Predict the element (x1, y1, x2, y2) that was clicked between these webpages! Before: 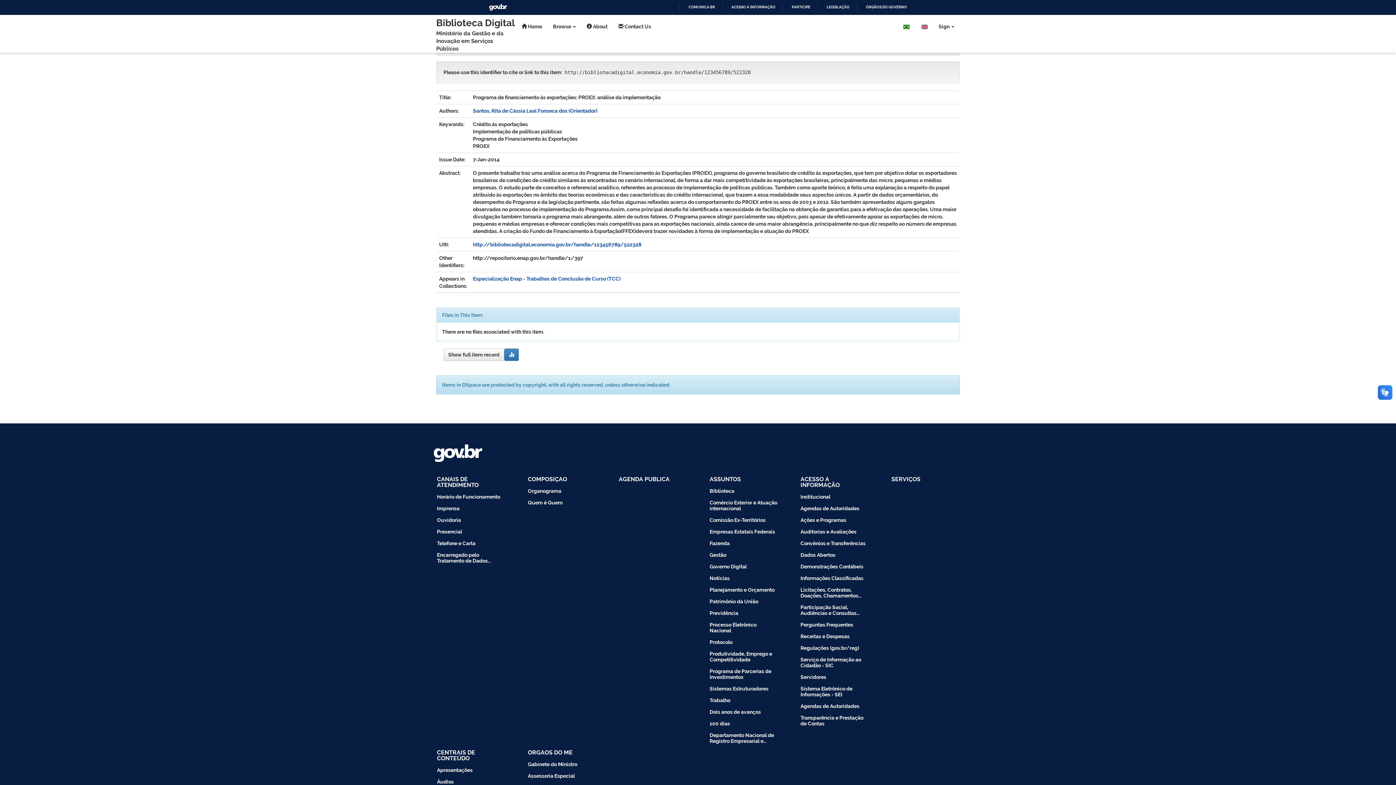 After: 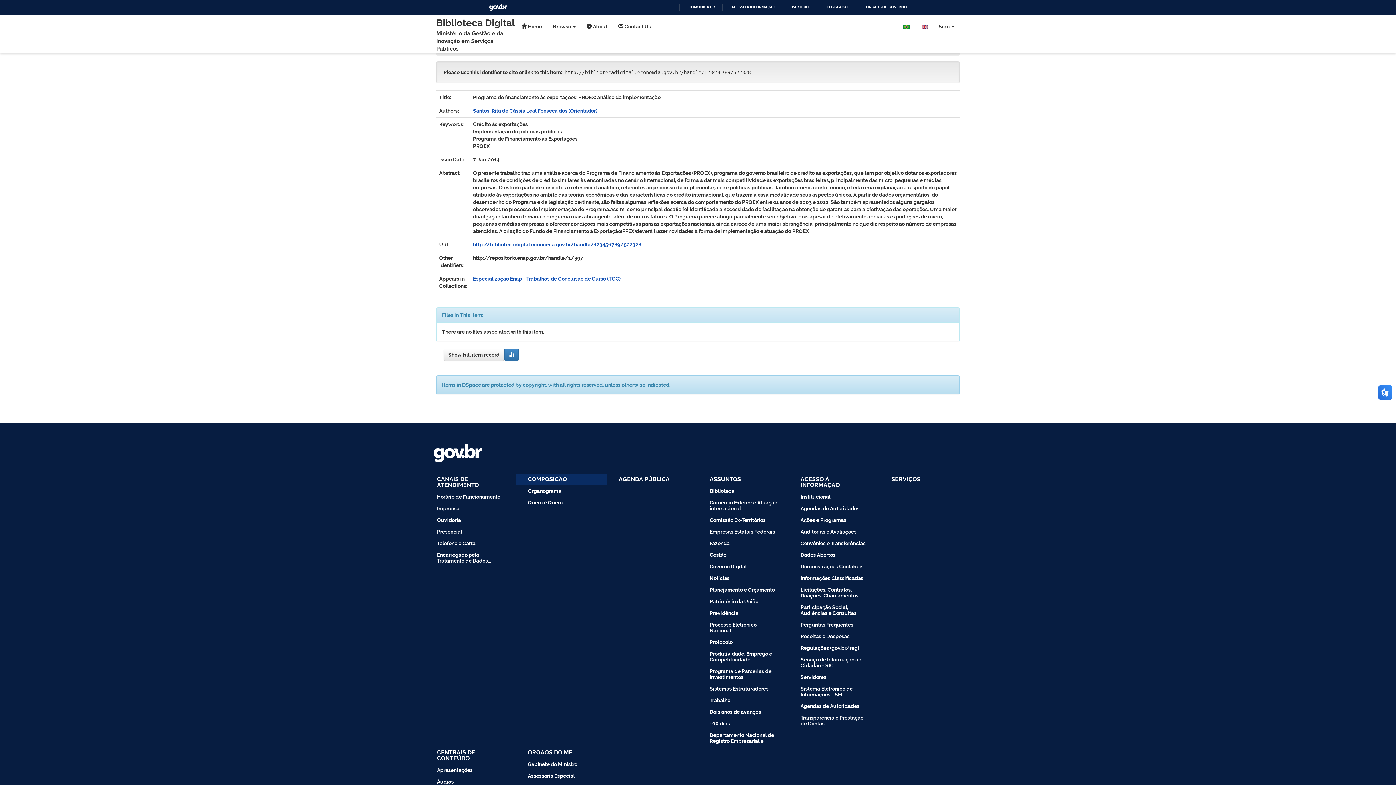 Action: bbox: (516, 473, 607, 485) label: COMPOSIÇÃO